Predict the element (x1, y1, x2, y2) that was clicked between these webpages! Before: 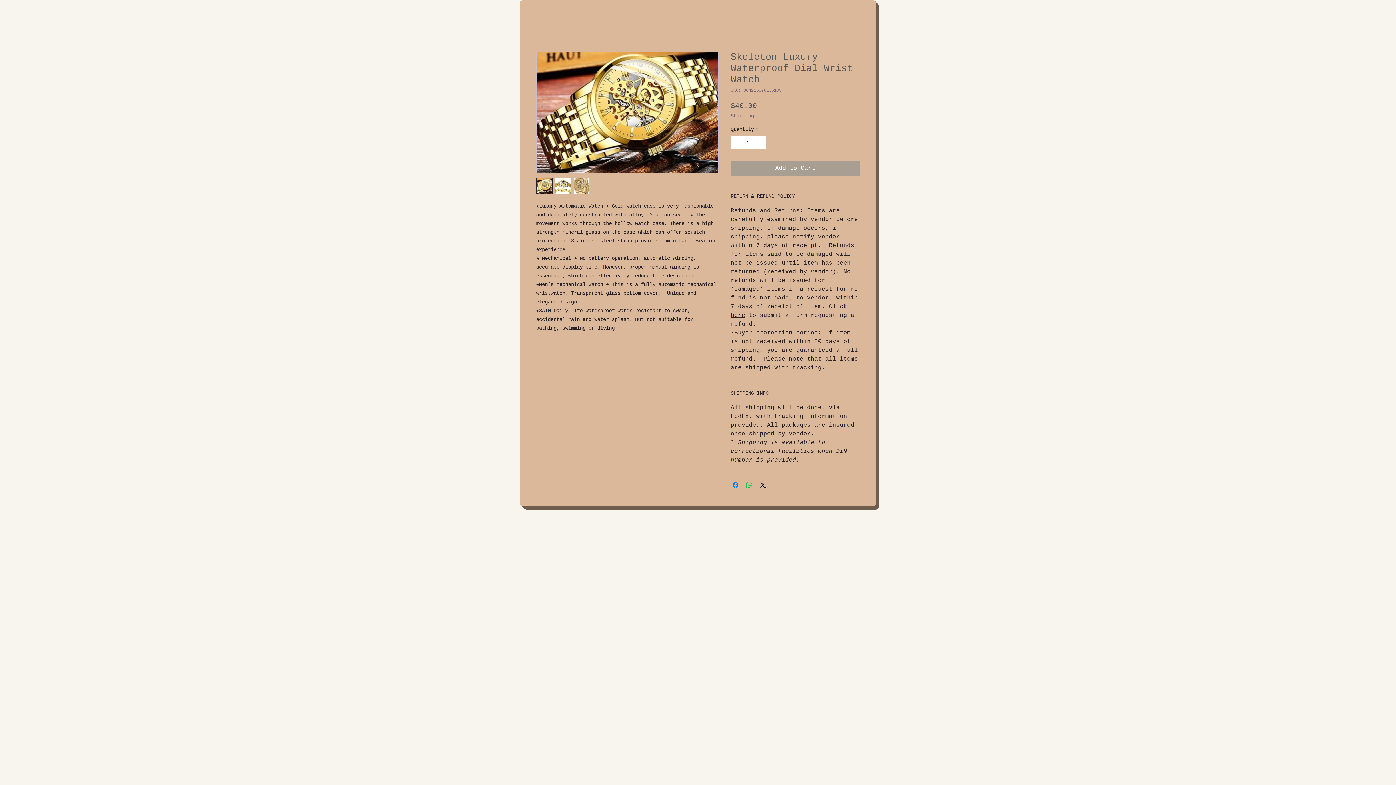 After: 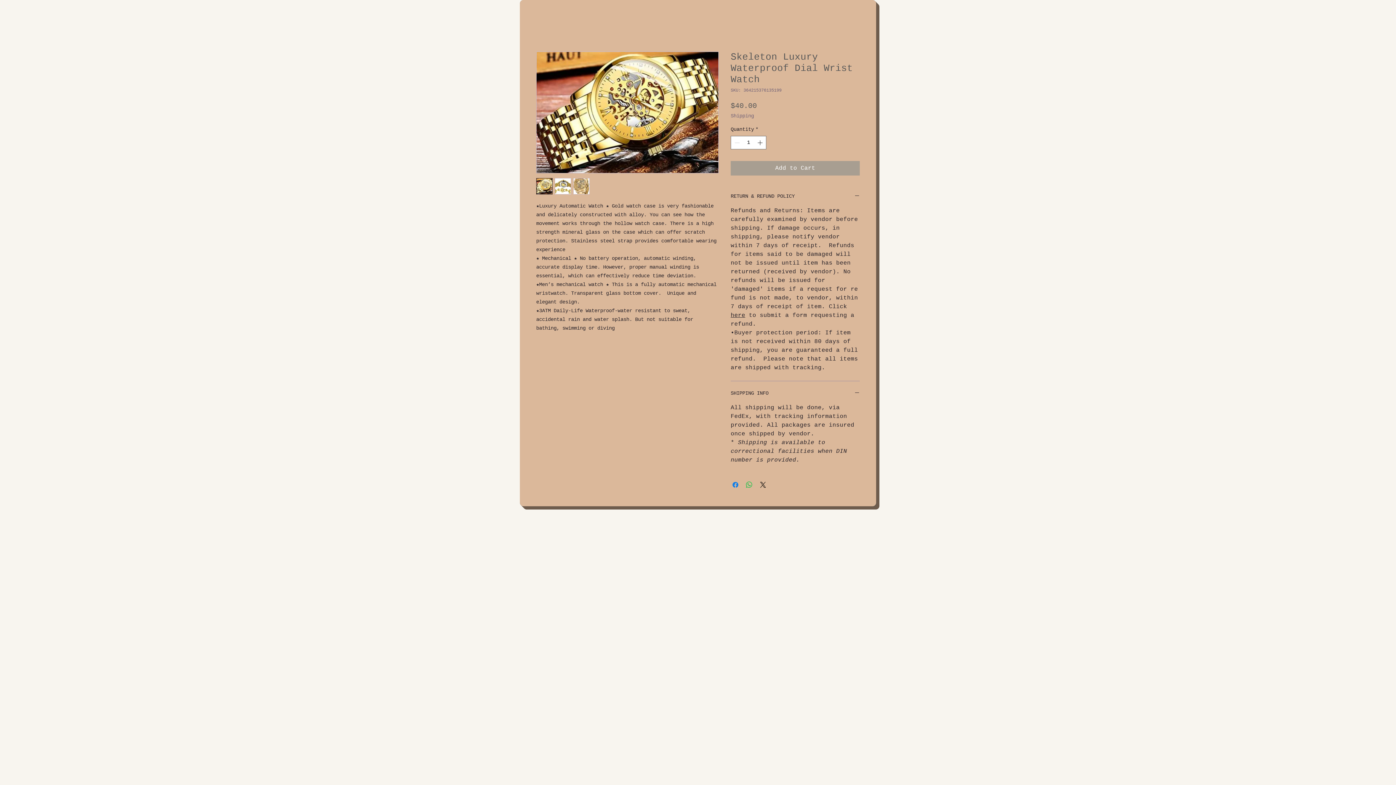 Action: bbox: (730, 312, 745, 318) label: here